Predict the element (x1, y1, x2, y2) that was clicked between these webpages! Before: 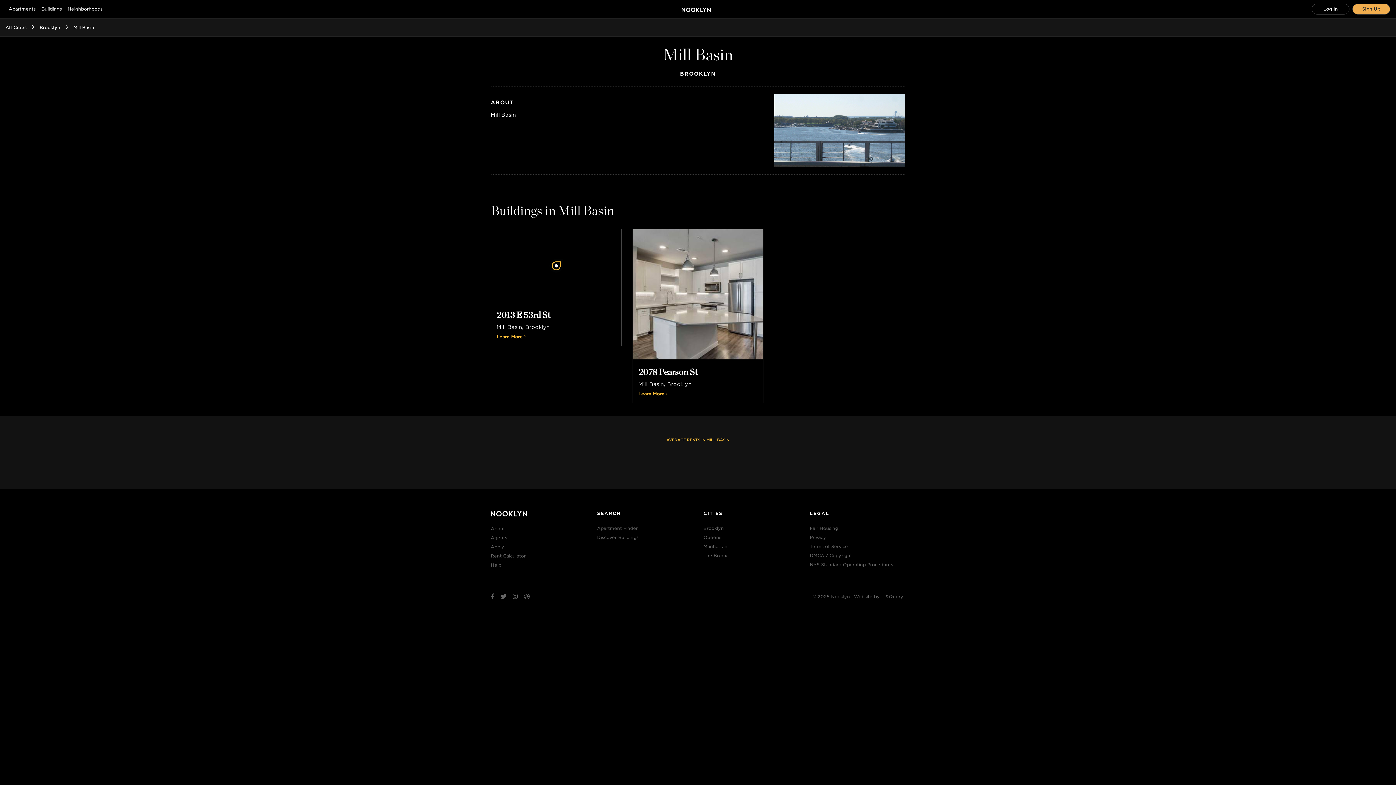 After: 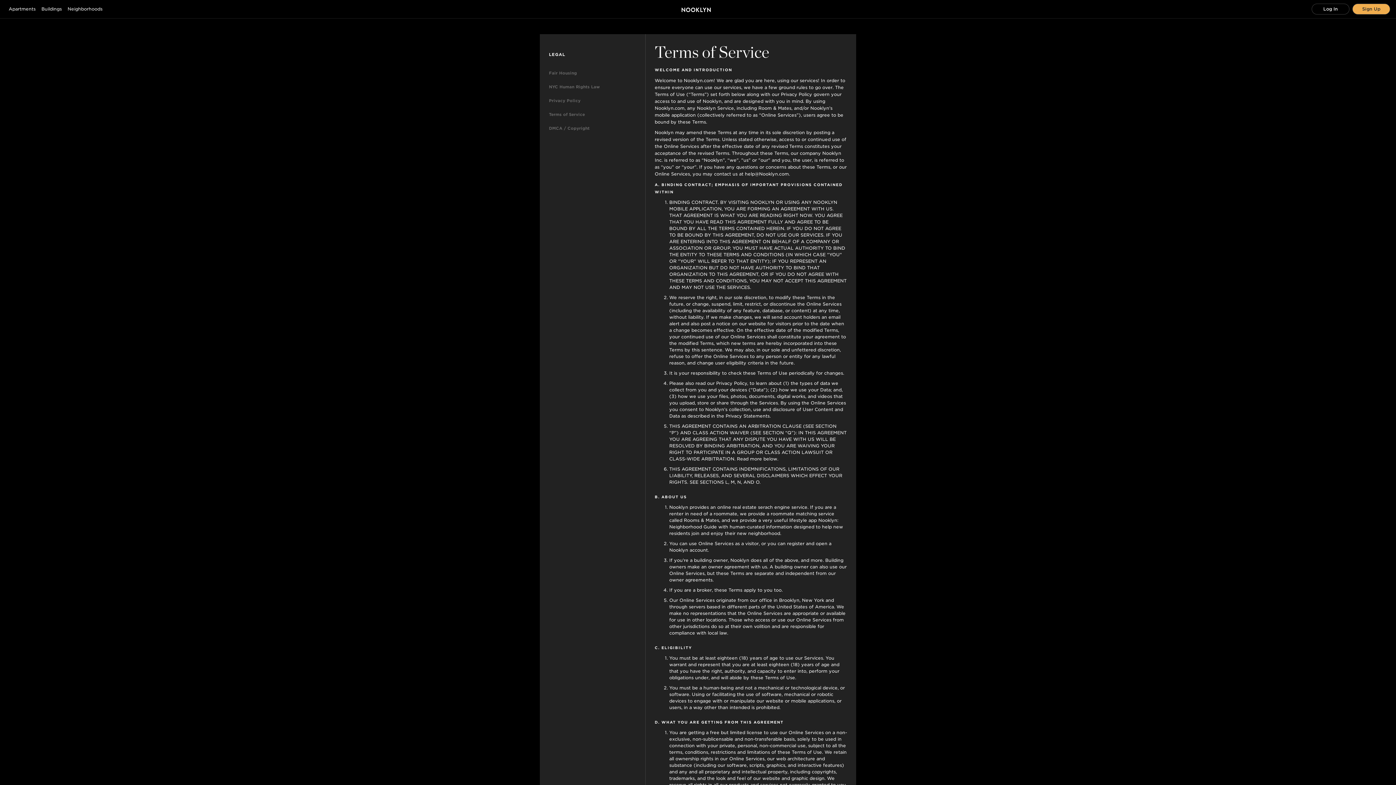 Action: label: Terms of Service bbox: (810, 544, 848, 549)